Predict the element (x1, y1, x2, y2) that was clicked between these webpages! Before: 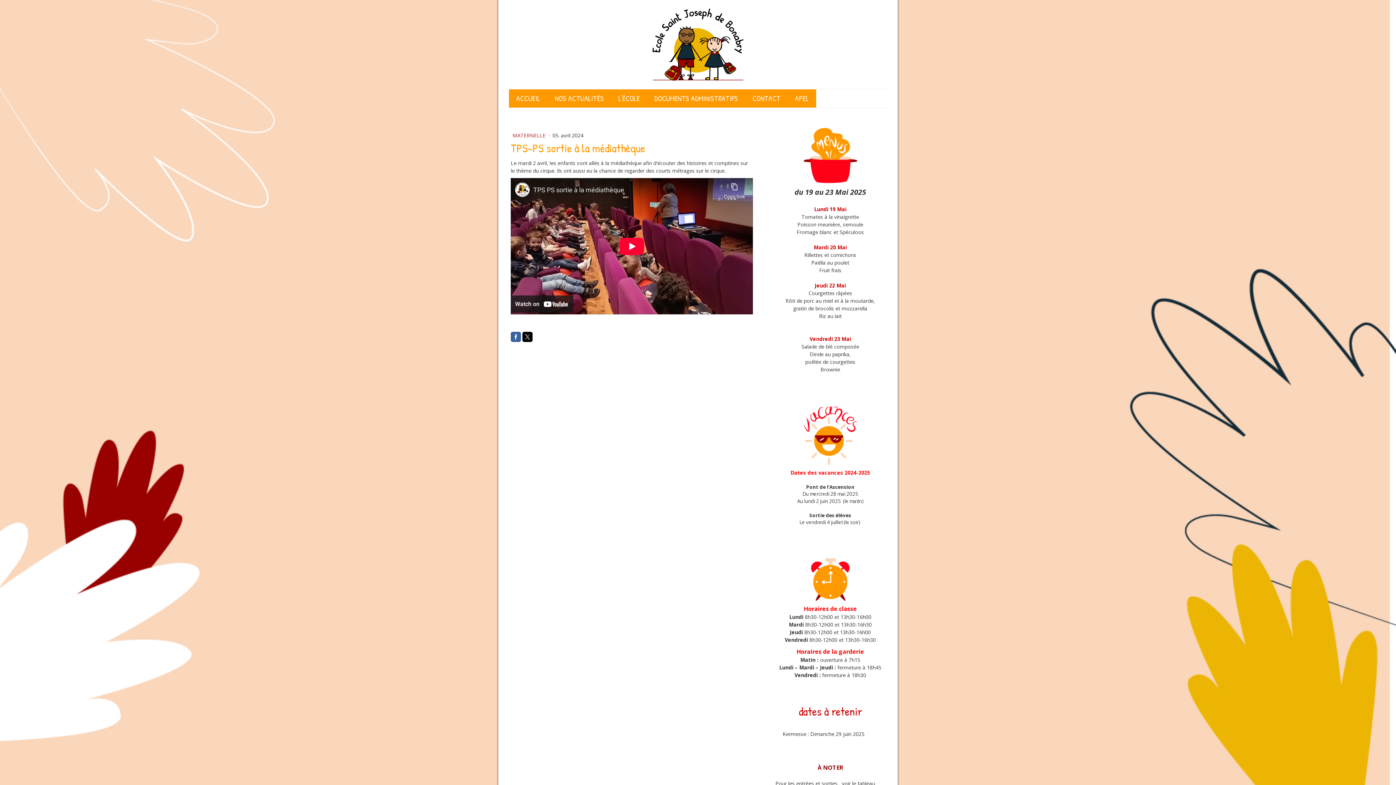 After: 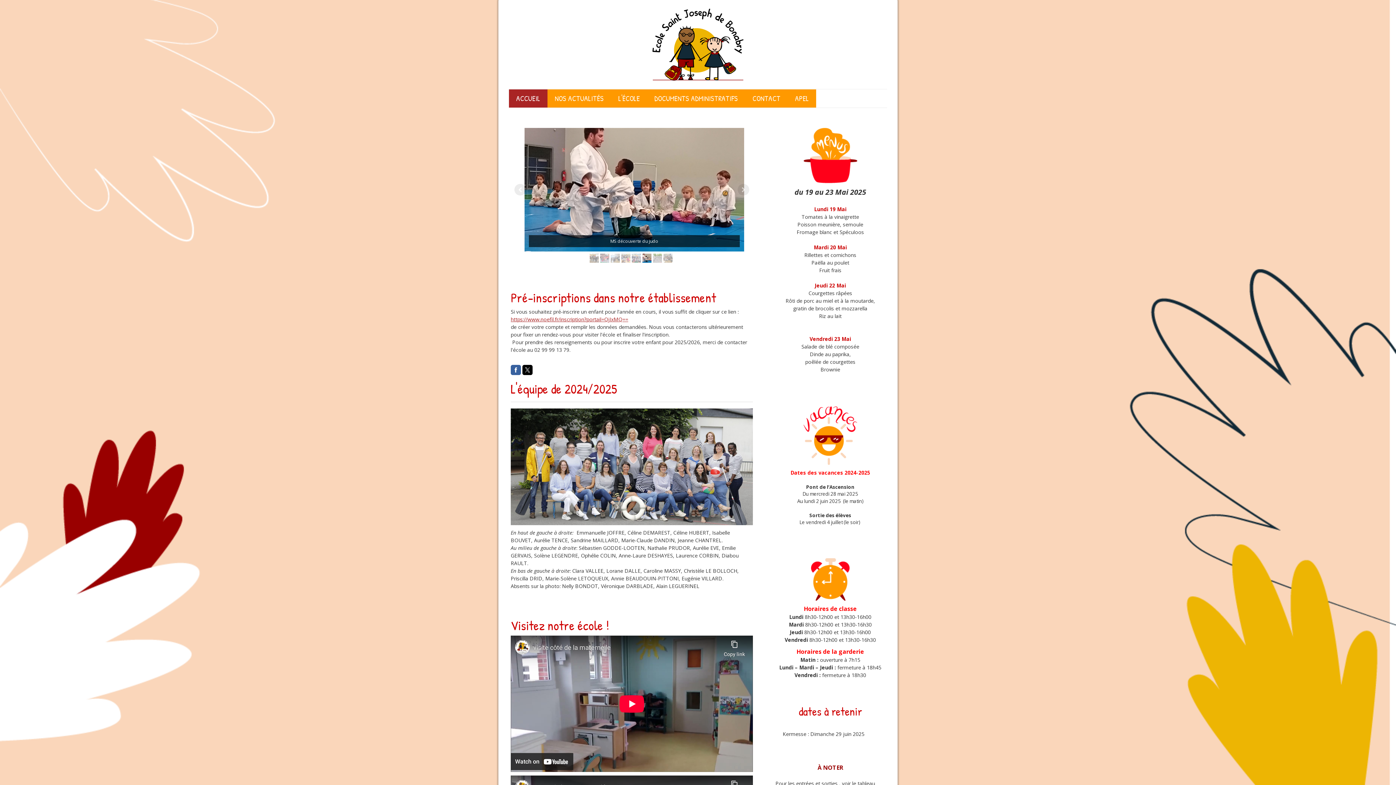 Action: bbox: (509, 89, 547, 107) label: ACCUEIL